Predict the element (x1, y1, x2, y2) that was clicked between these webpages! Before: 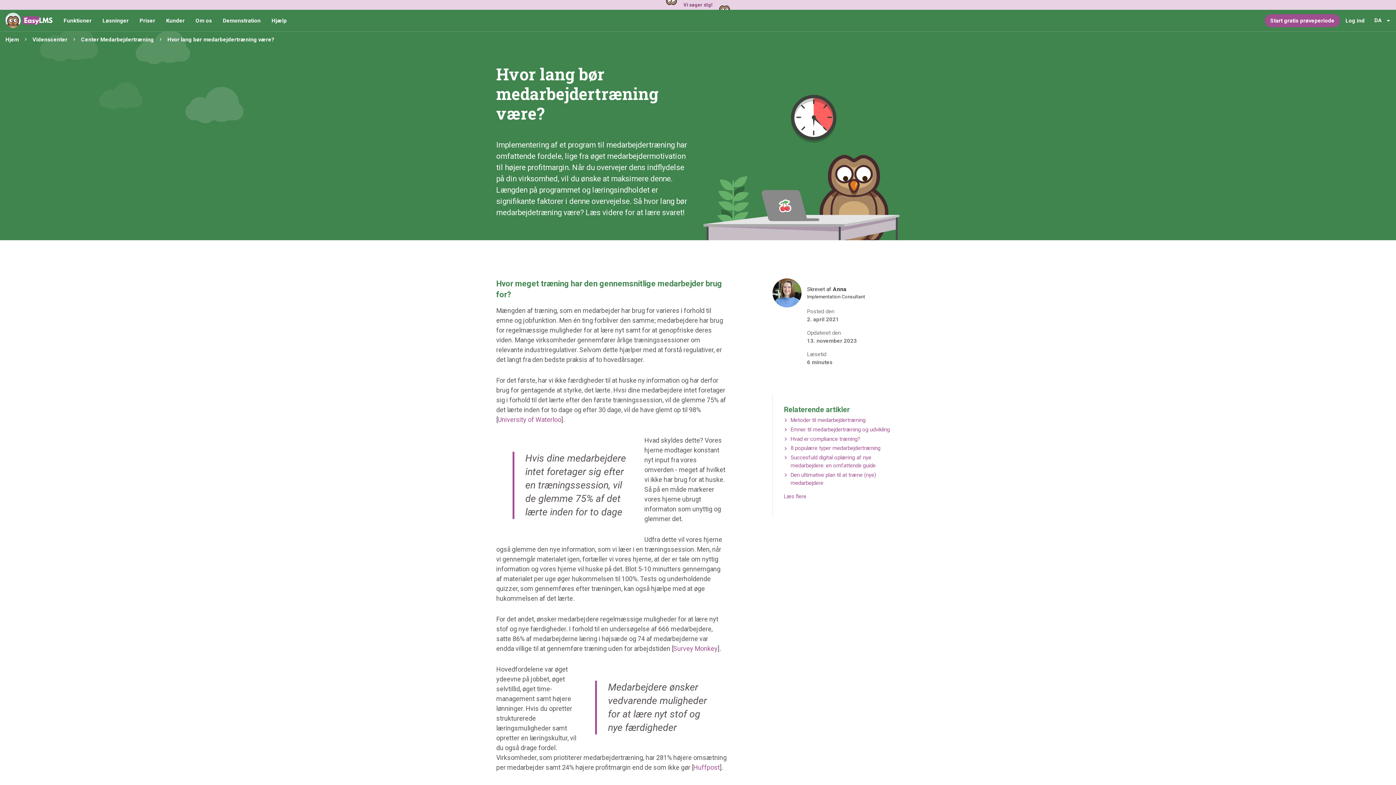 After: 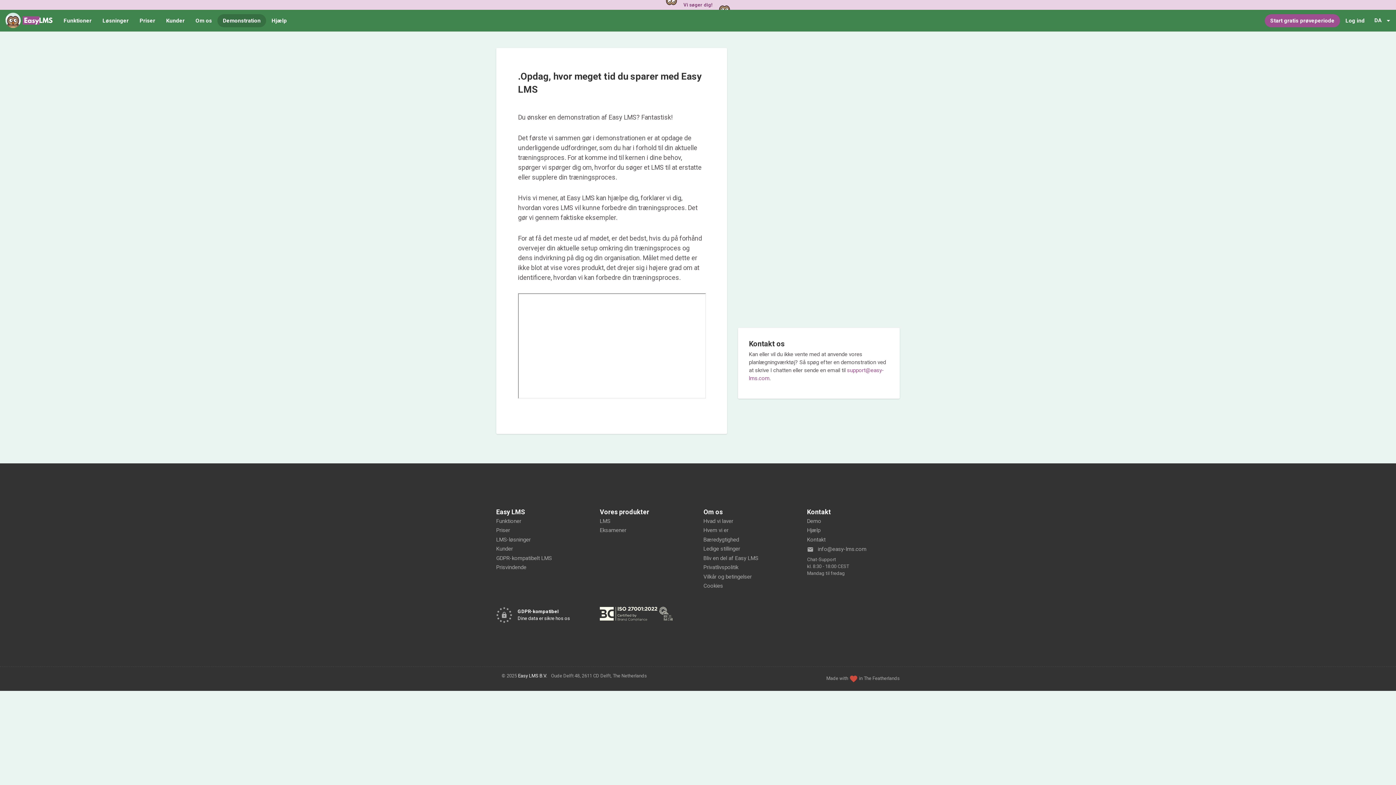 Action: label: Demonstration bbox: (217, 14, 266, 27)